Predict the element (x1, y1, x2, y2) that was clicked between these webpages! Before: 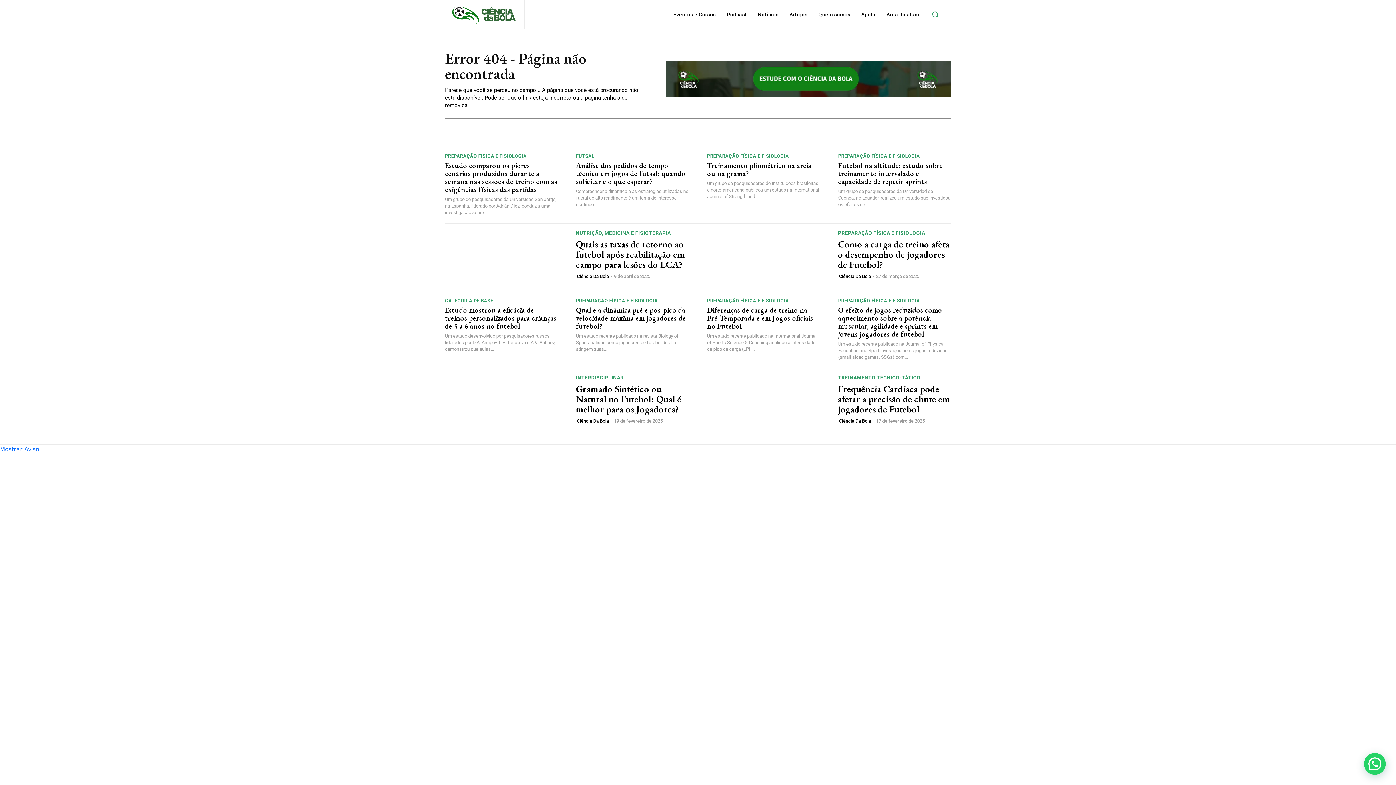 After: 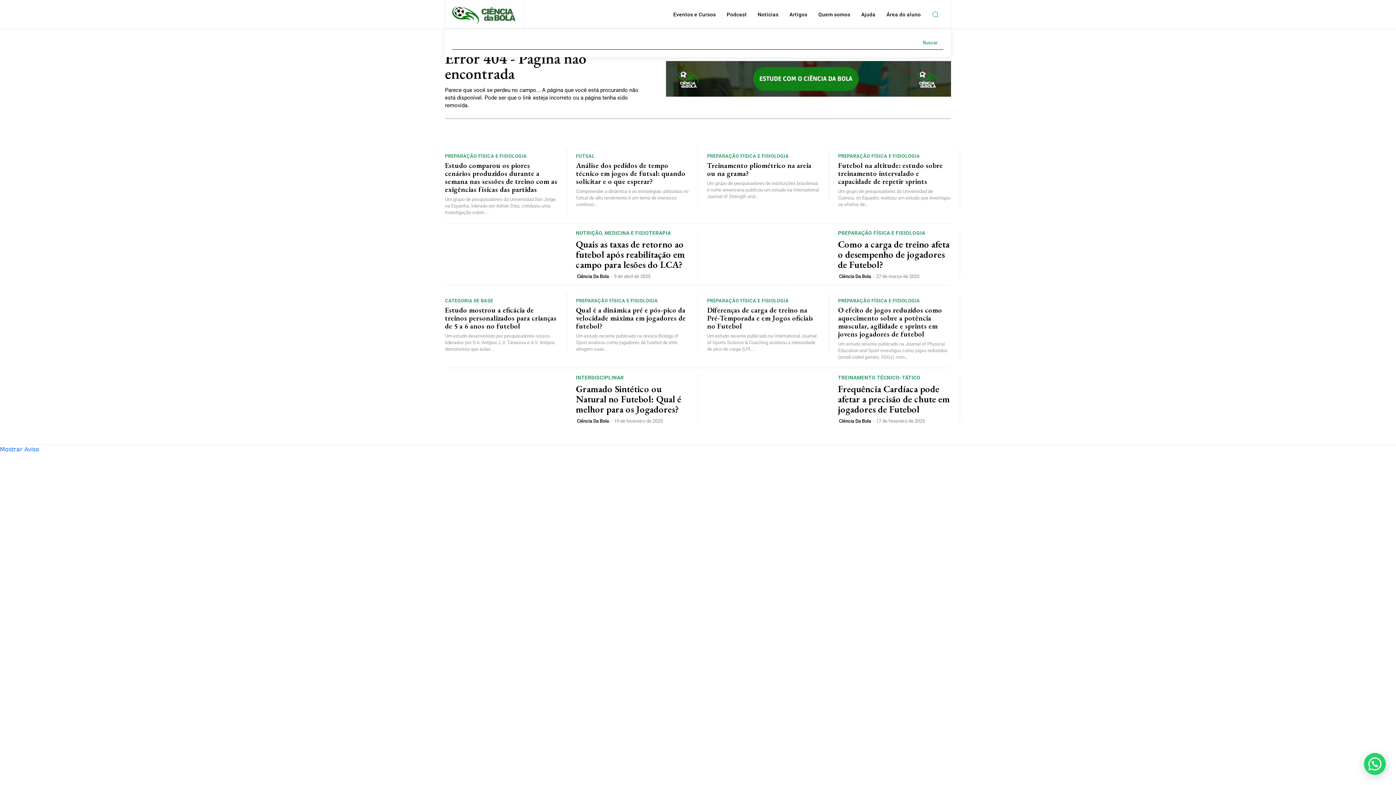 Action: bbox: (928, 7, 942, 21) label: Search